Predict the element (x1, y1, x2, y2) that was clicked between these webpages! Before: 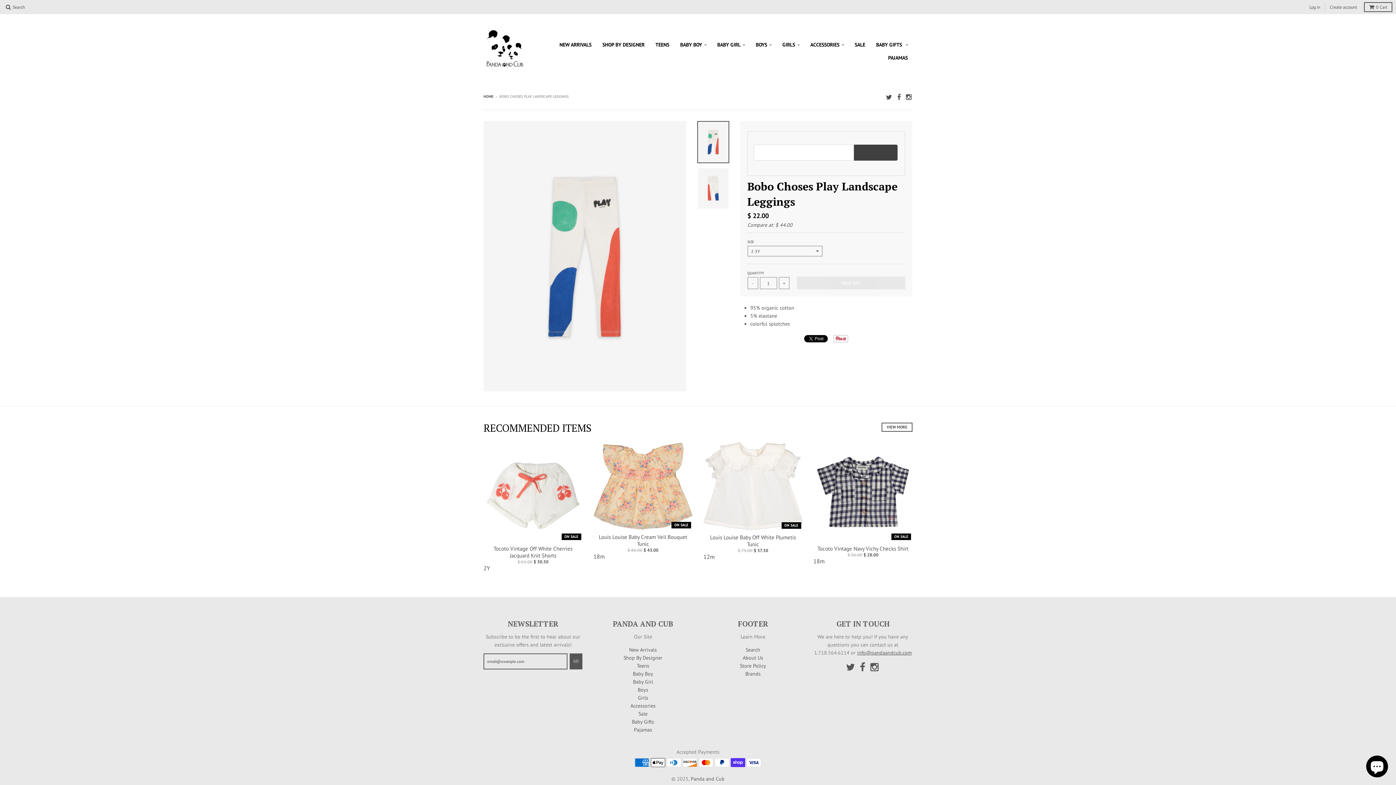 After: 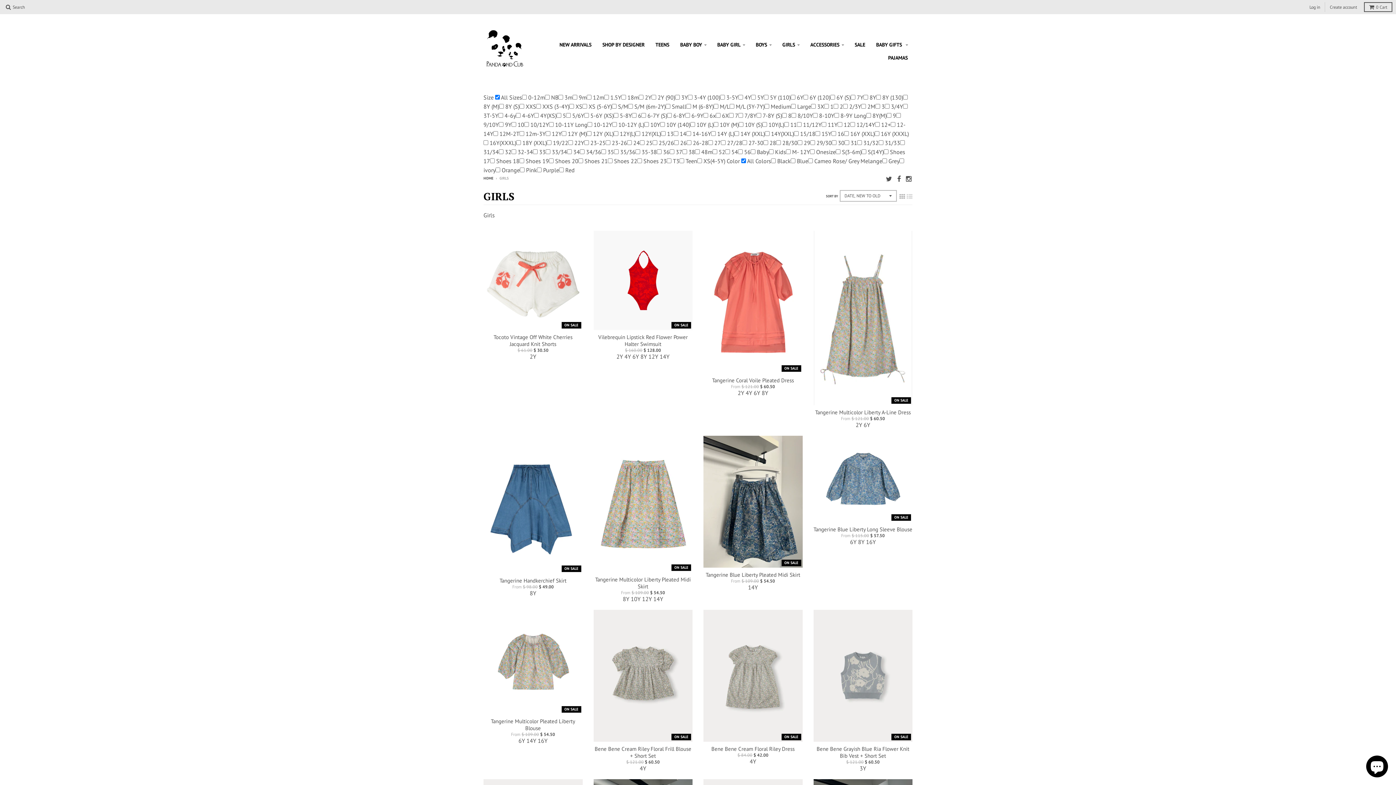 Action: bbox: (777, 38, 804, 51) label: GIRLS